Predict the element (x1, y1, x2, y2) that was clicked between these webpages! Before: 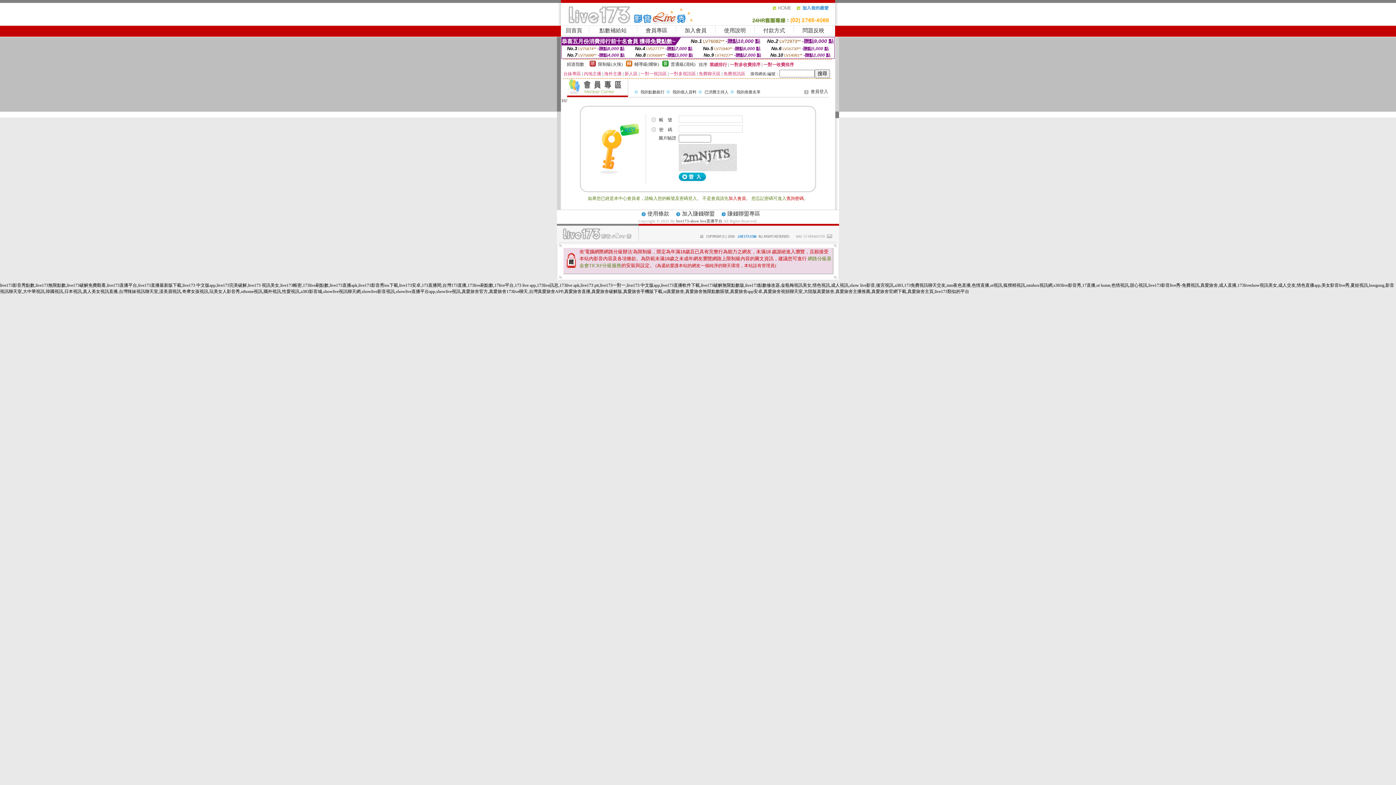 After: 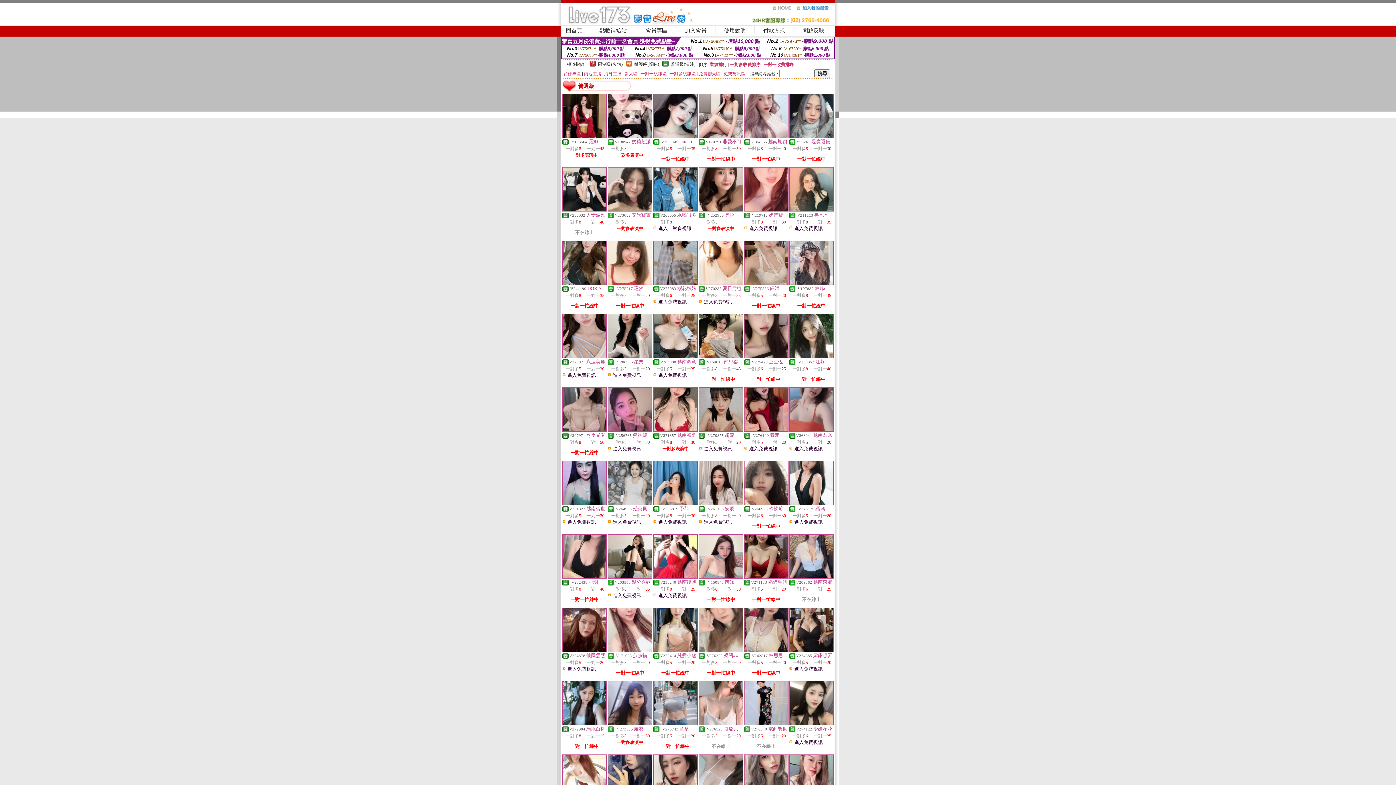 Action: bbox: (662, 62, 668, 67)